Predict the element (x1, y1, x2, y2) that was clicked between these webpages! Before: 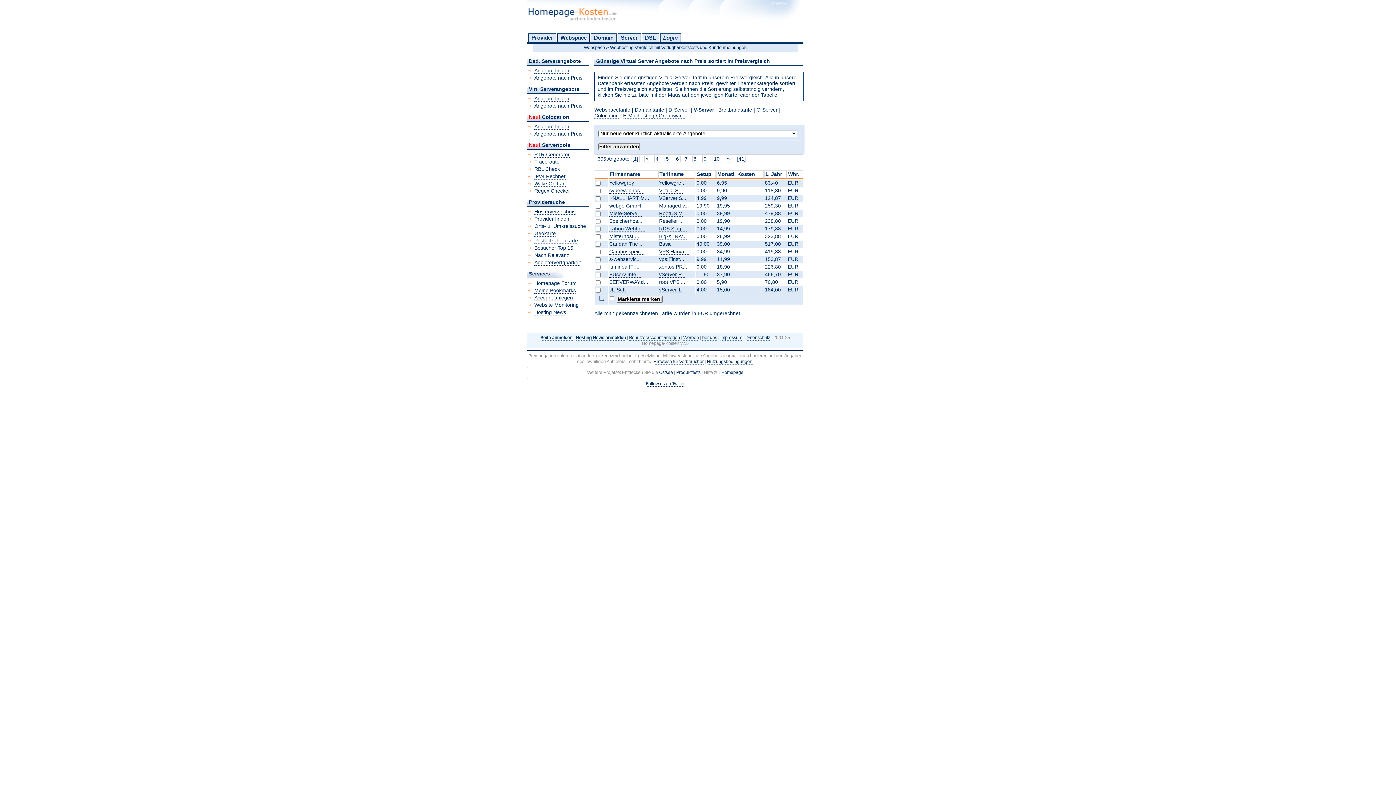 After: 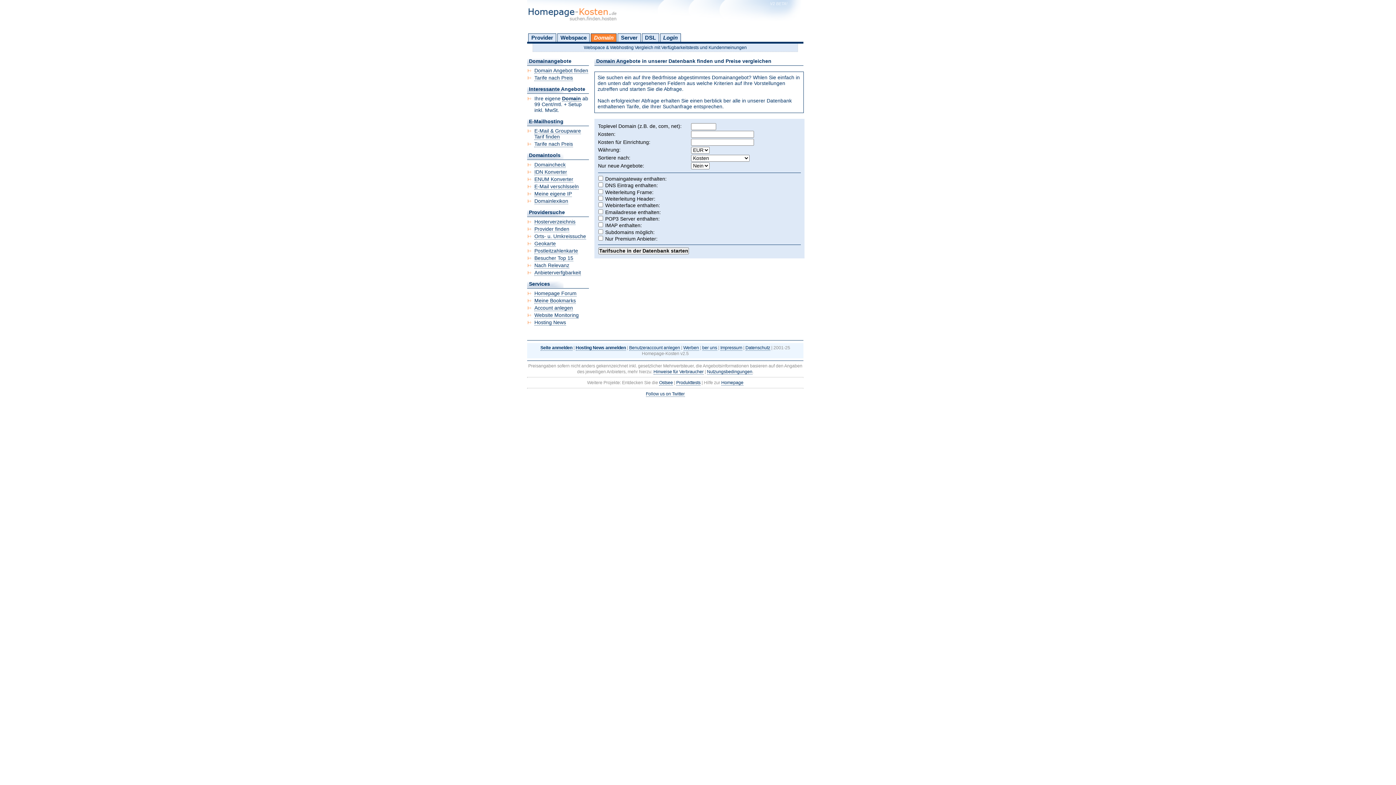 Action: label: Domain bbox: (591, 33, 616, 41)